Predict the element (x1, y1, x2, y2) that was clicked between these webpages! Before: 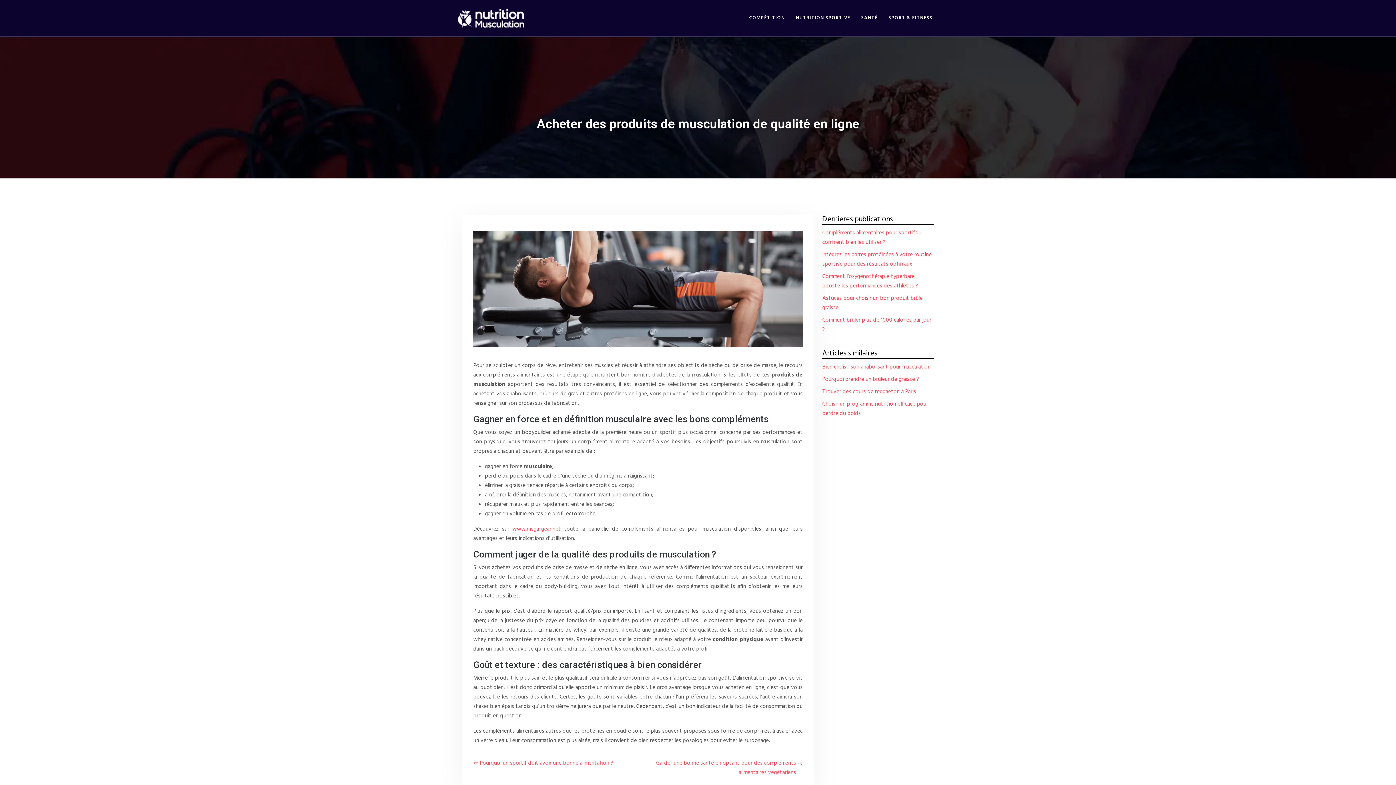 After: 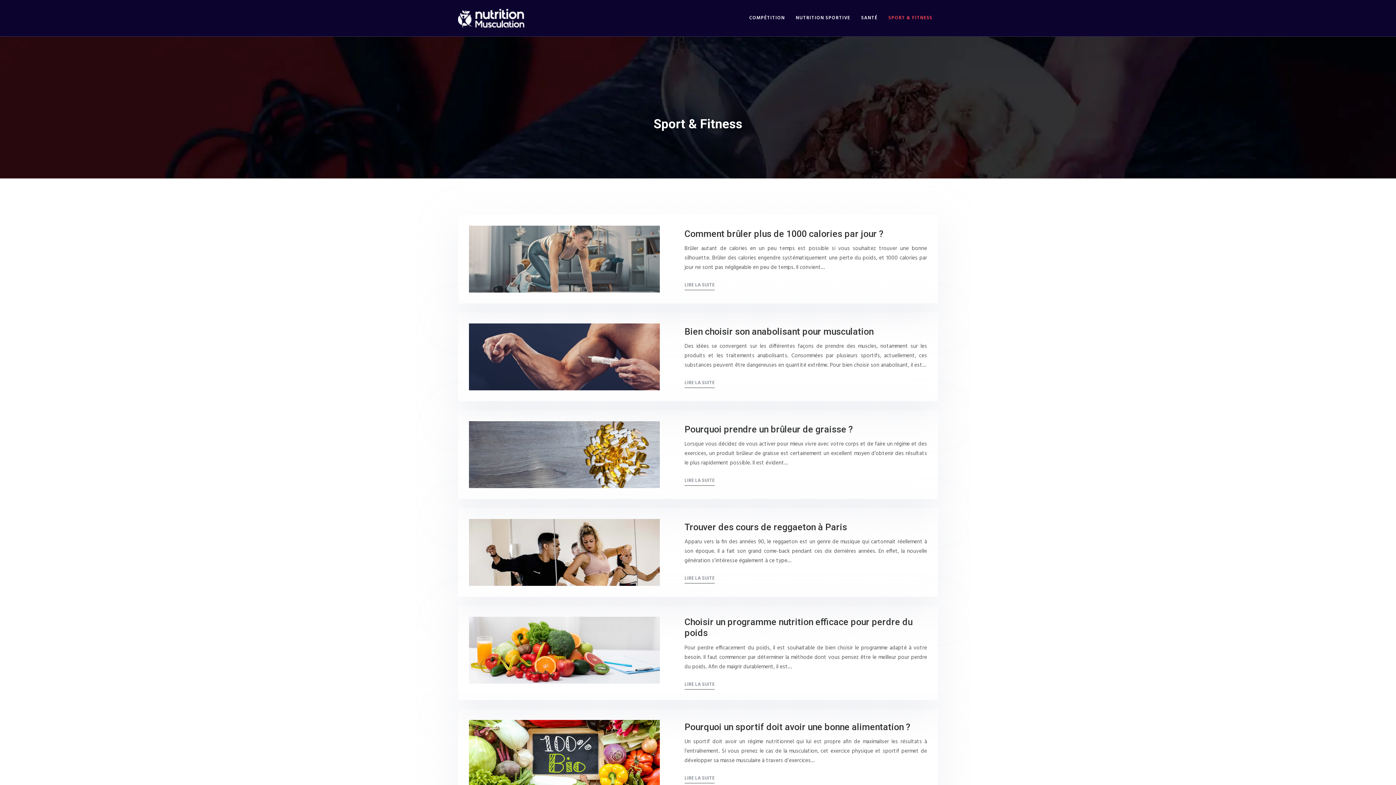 Action: bbox: (883, 3, 938, 32) label: SPORT & FITNESS